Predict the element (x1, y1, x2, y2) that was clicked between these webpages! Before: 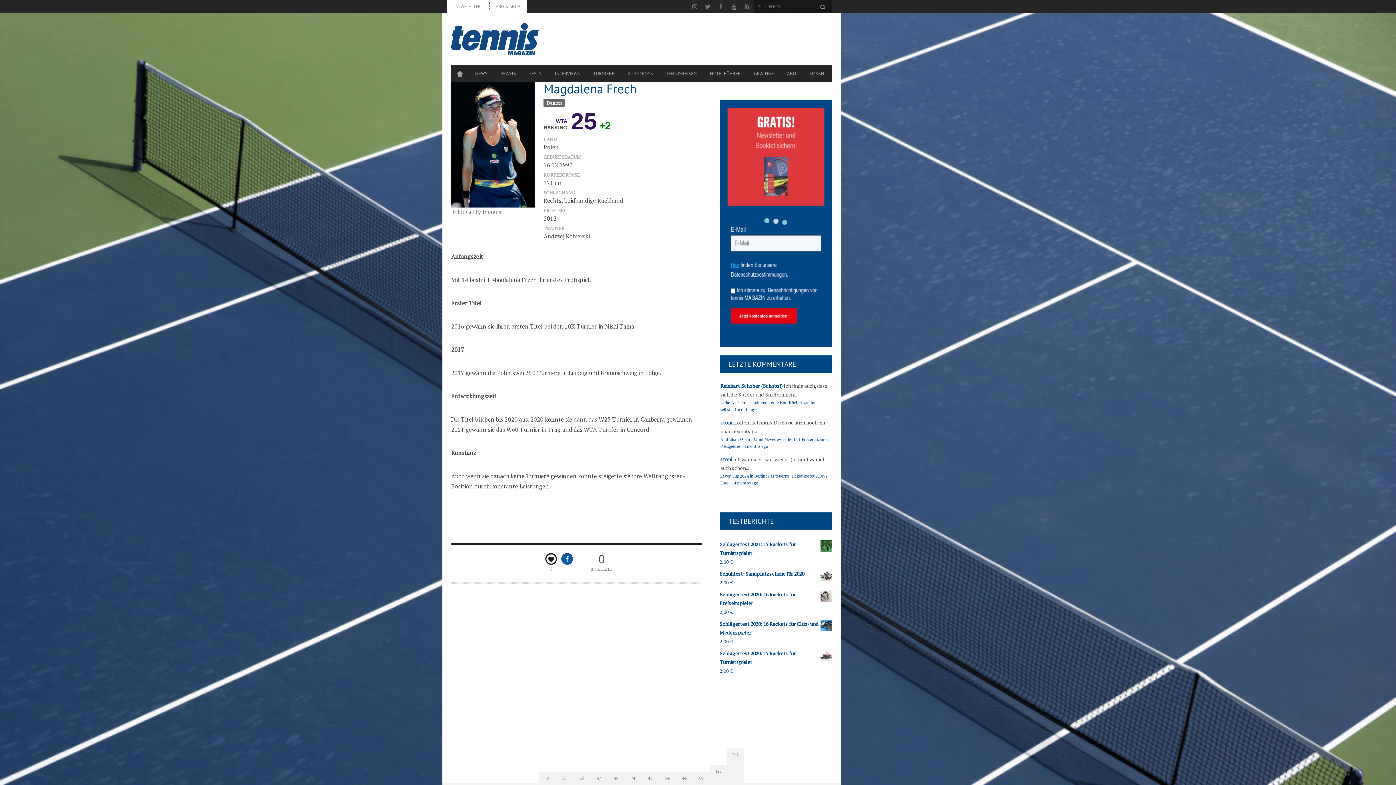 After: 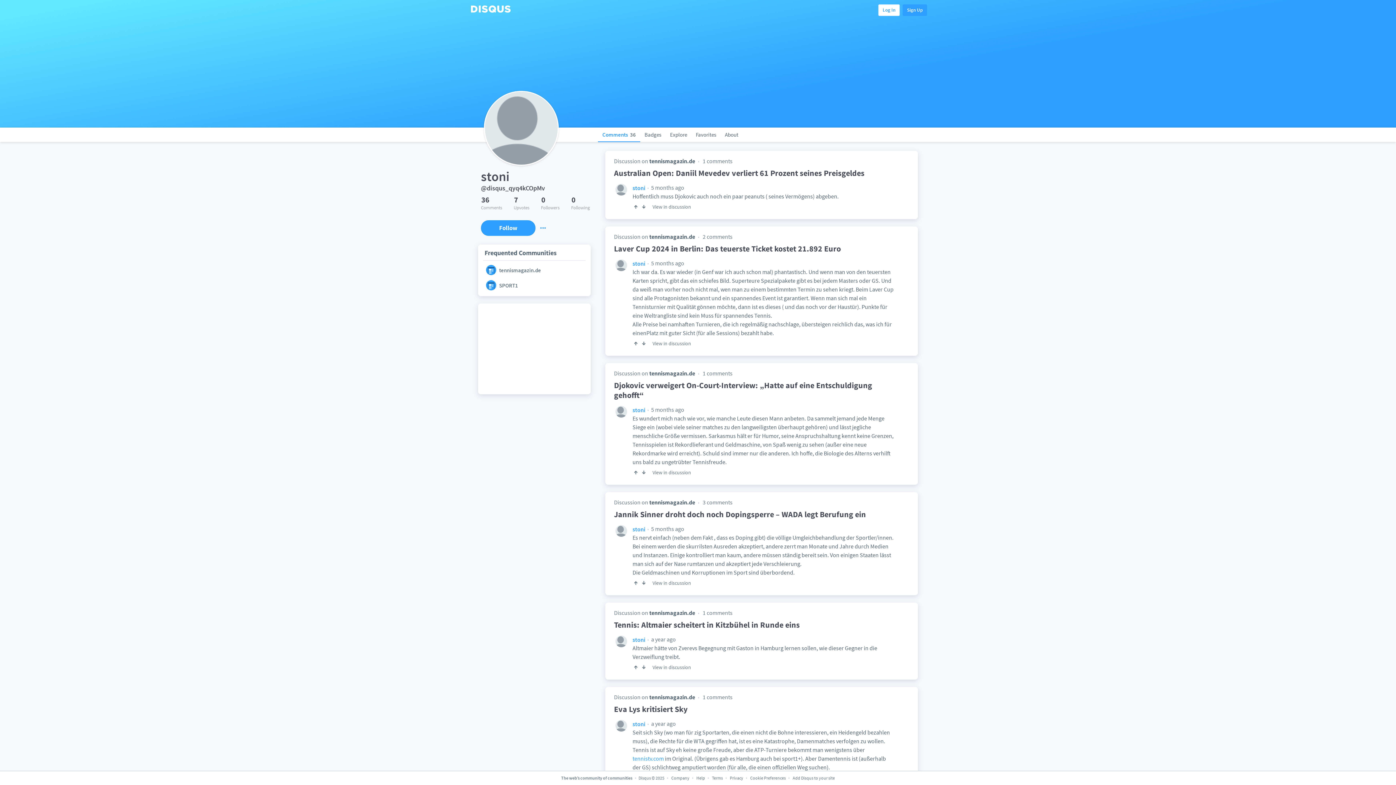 Action: bbox: (720, 419, 732, 426) label: stoni